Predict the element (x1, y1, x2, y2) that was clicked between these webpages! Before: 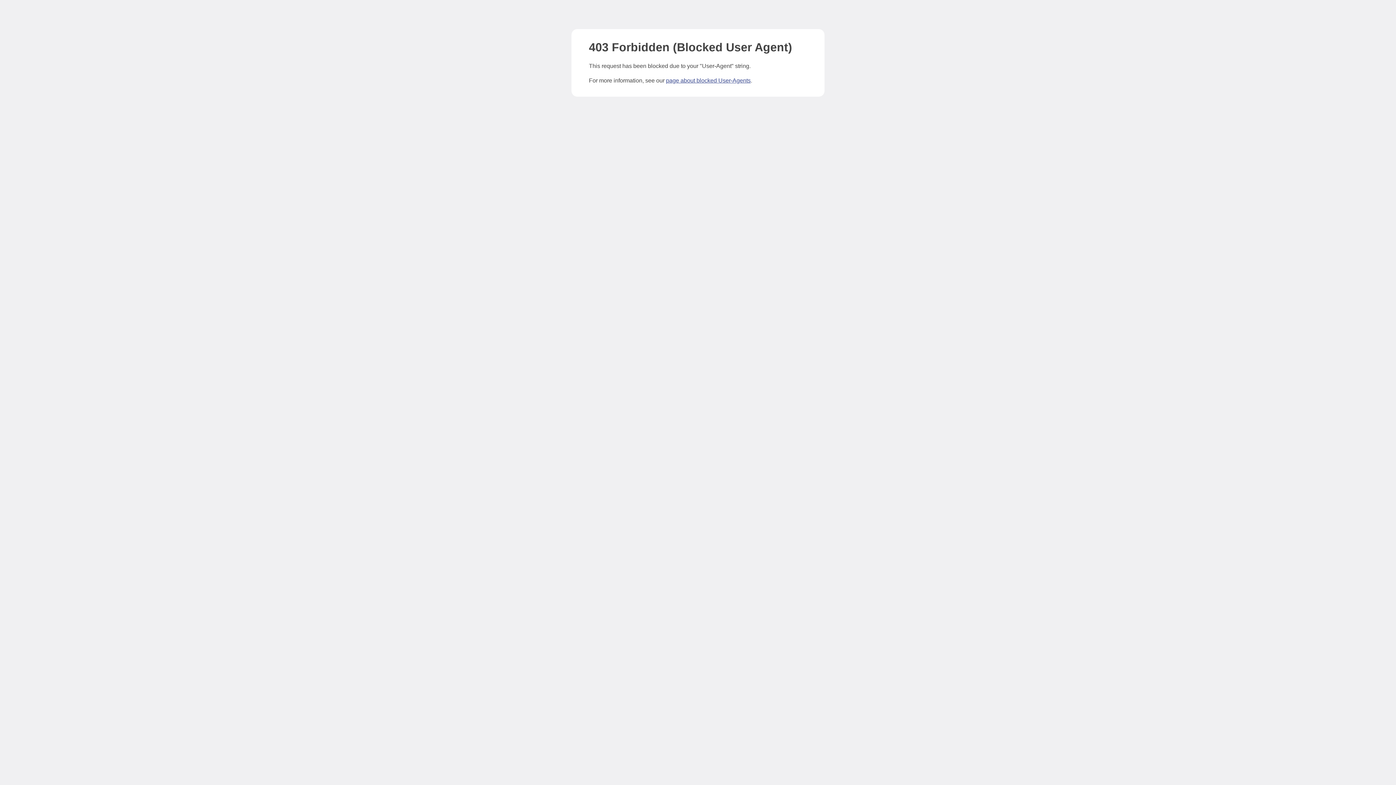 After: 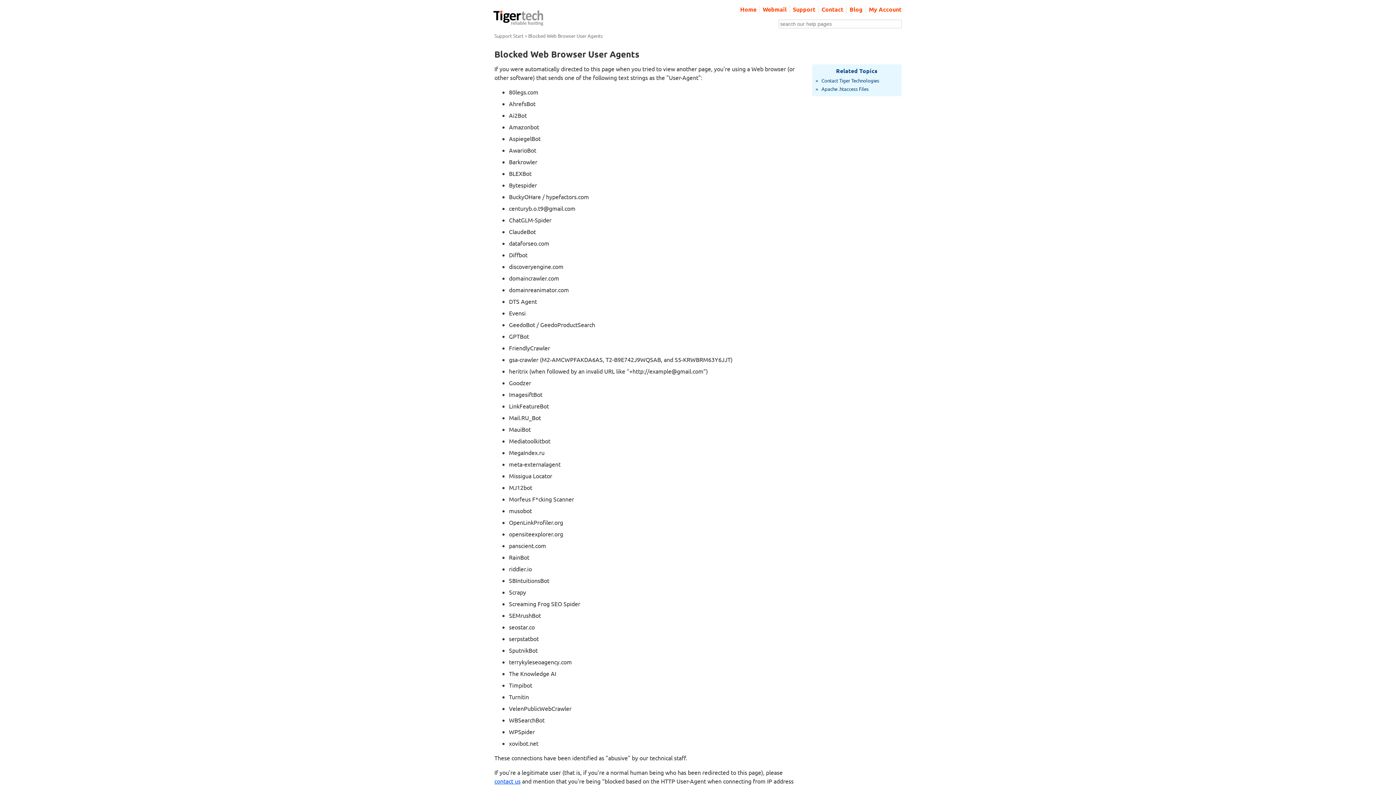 Action: label: page about blocked User-Agents bbox: (666, 77, 750, 83)